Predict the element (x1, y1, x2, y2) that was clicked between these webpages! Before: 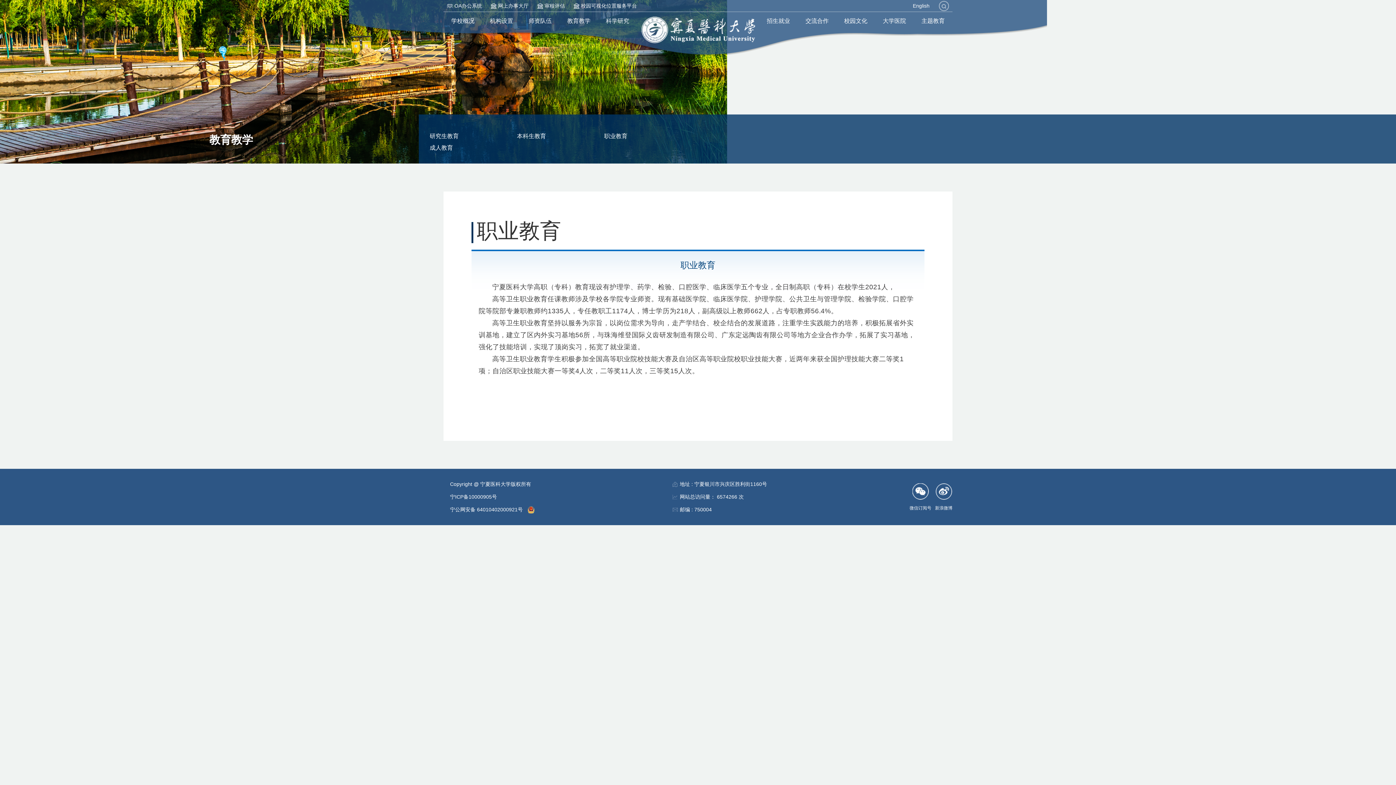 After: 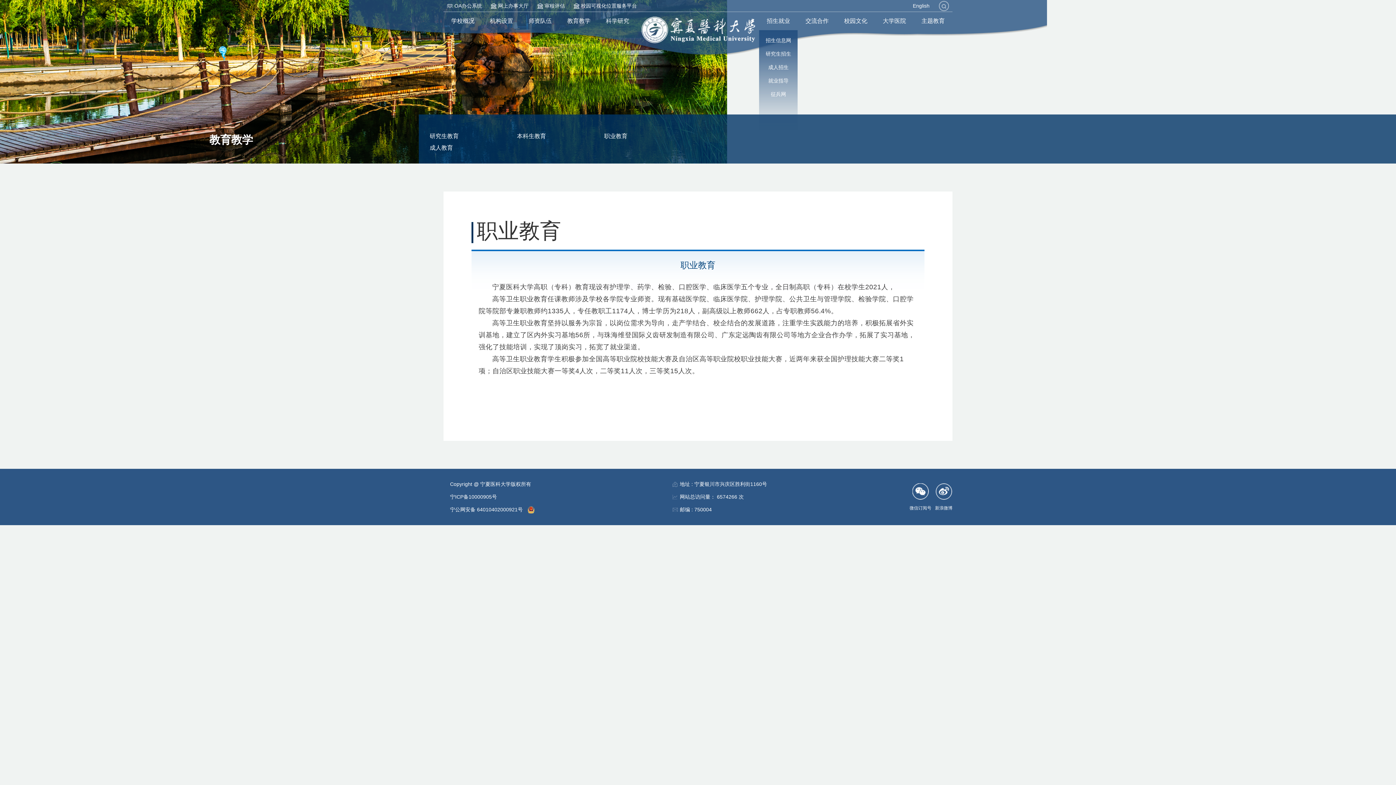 Action: label: 招生就业 bbox: (759, 12, 797, 30)